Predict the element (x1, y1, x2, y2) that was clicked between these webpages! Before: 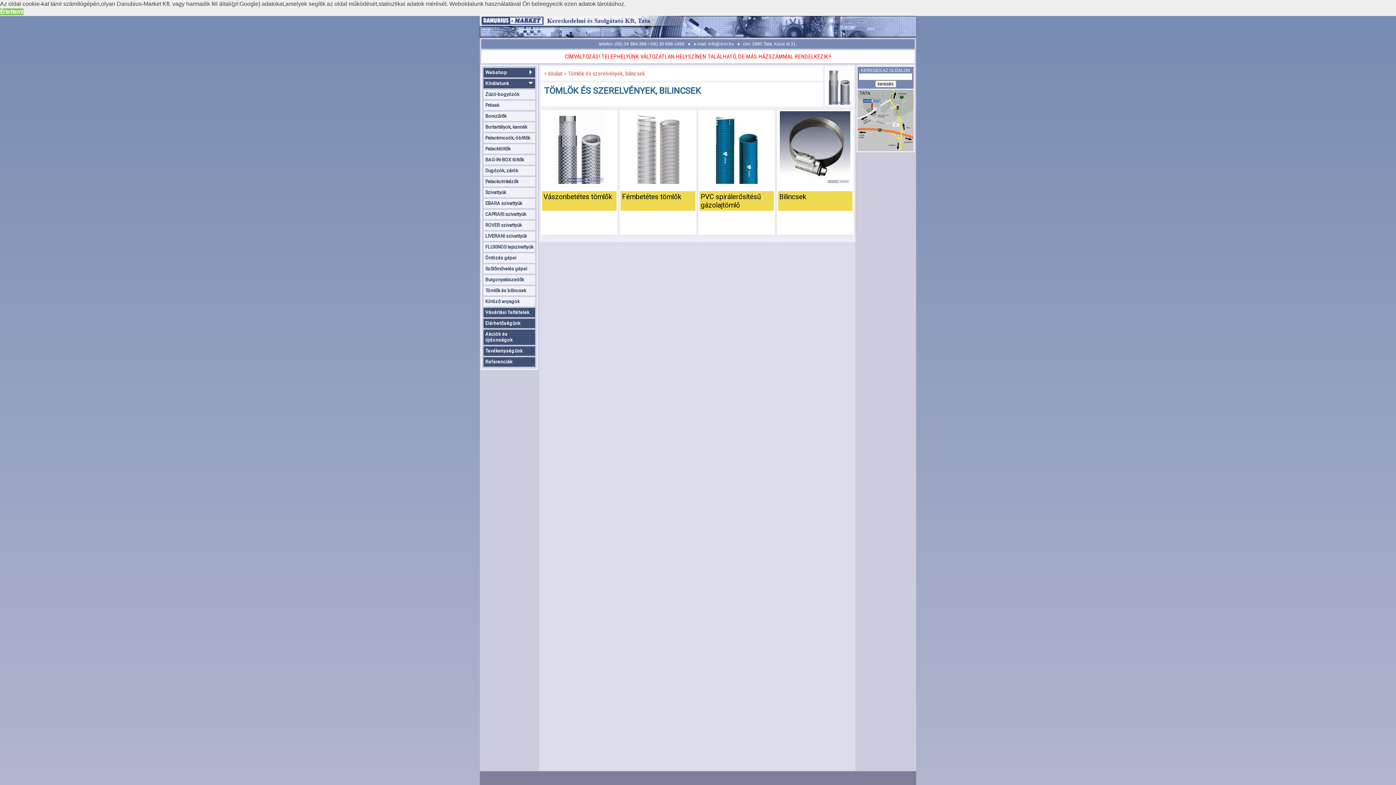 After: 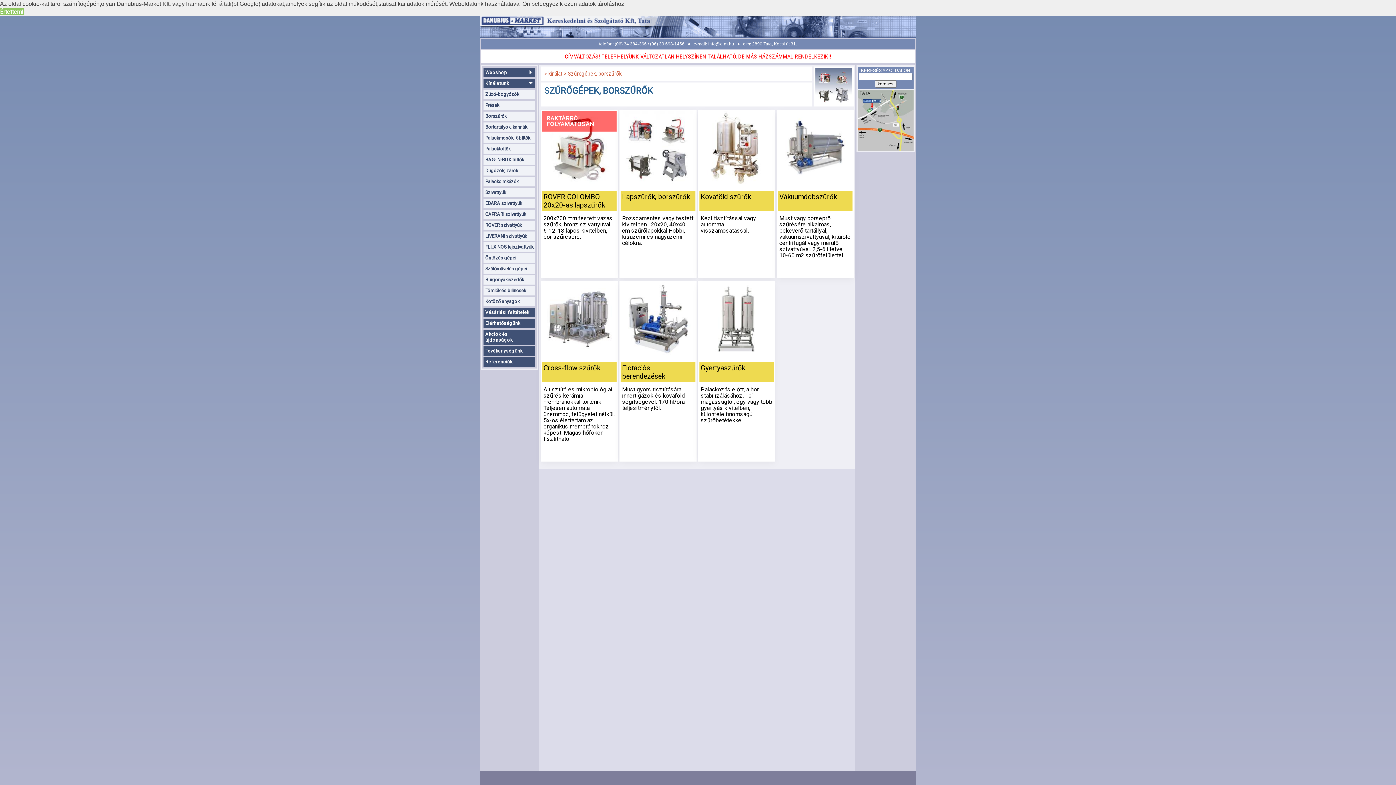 Action: label: Borszűrők bbox: (483, 111, 535, 121)